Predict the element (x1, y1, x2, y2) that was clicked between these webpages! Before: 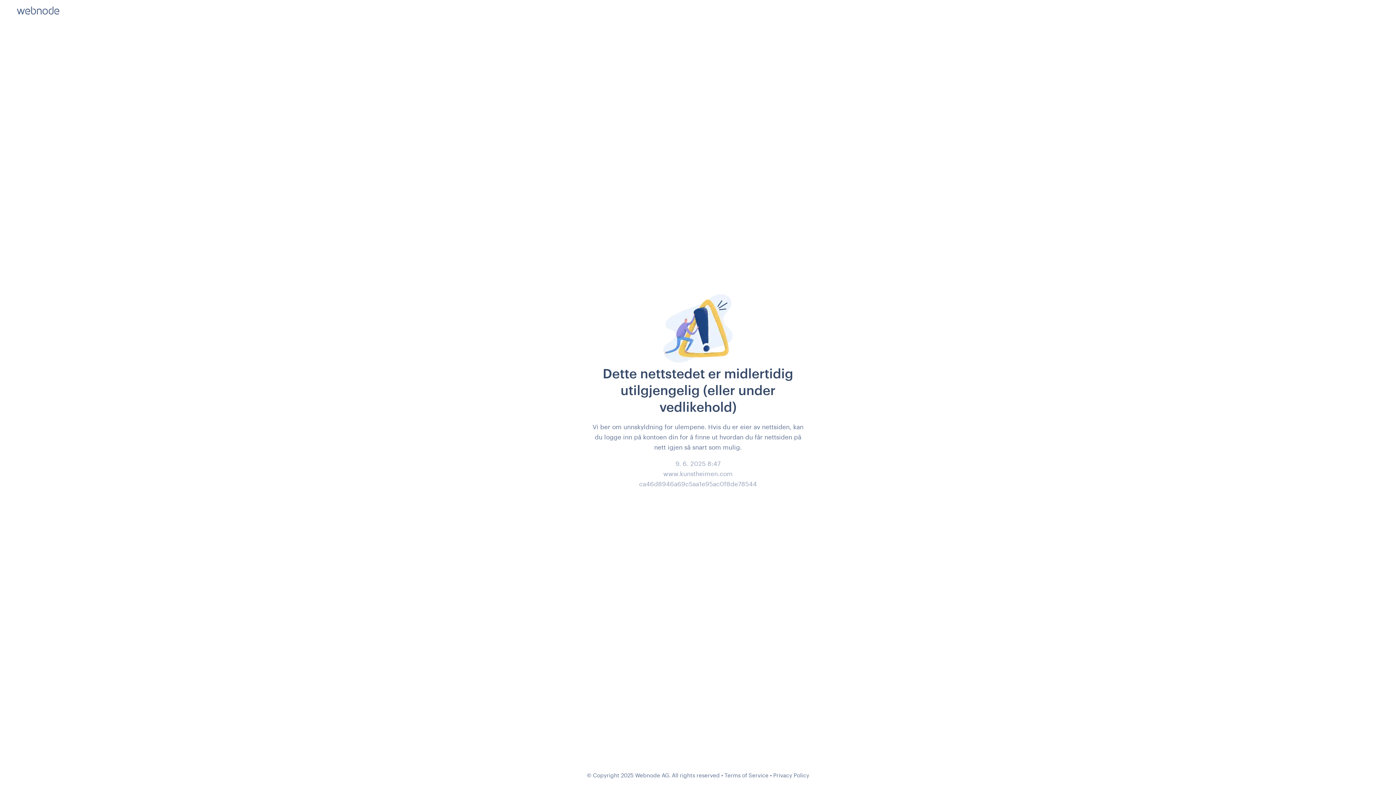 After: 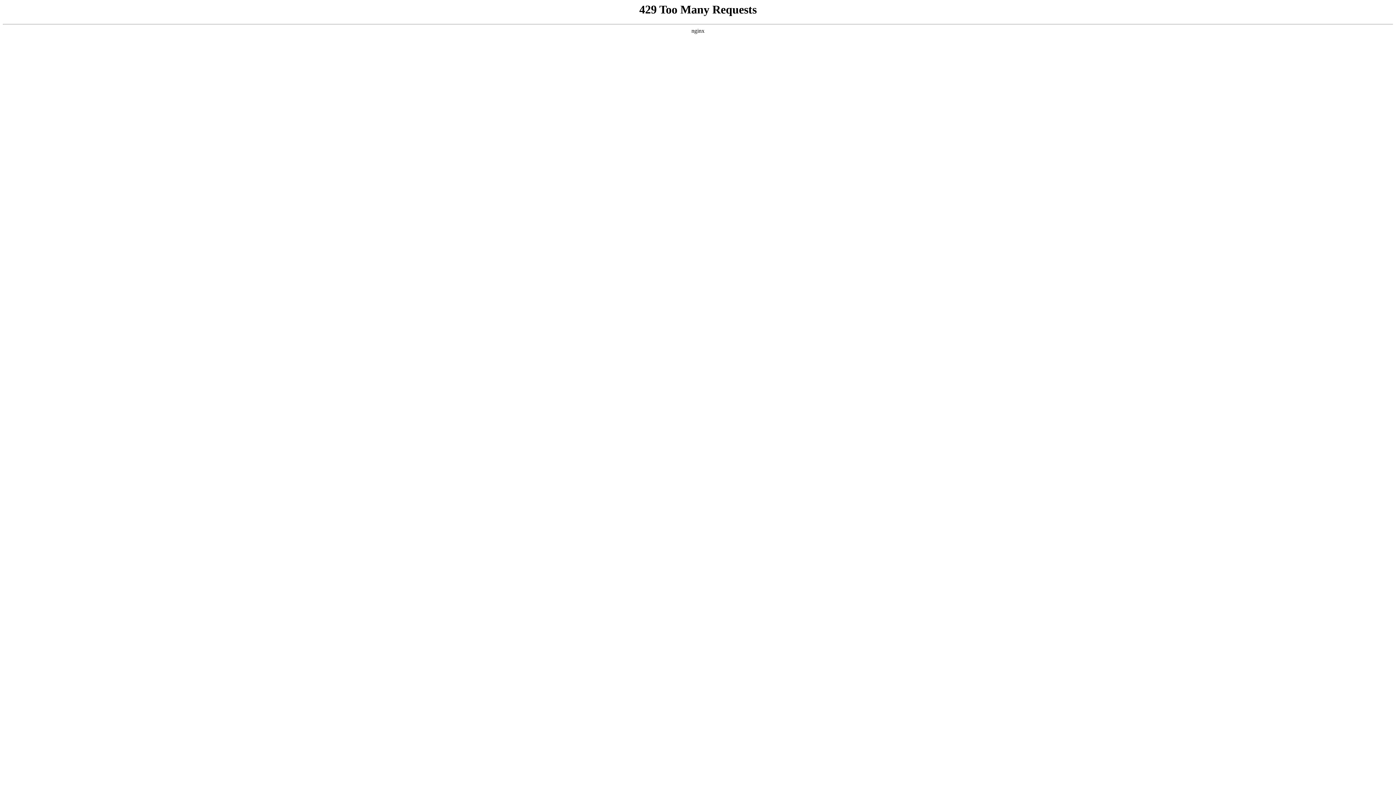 Action: bbox: (773, 772, 809, 778) label: Privacy Policy